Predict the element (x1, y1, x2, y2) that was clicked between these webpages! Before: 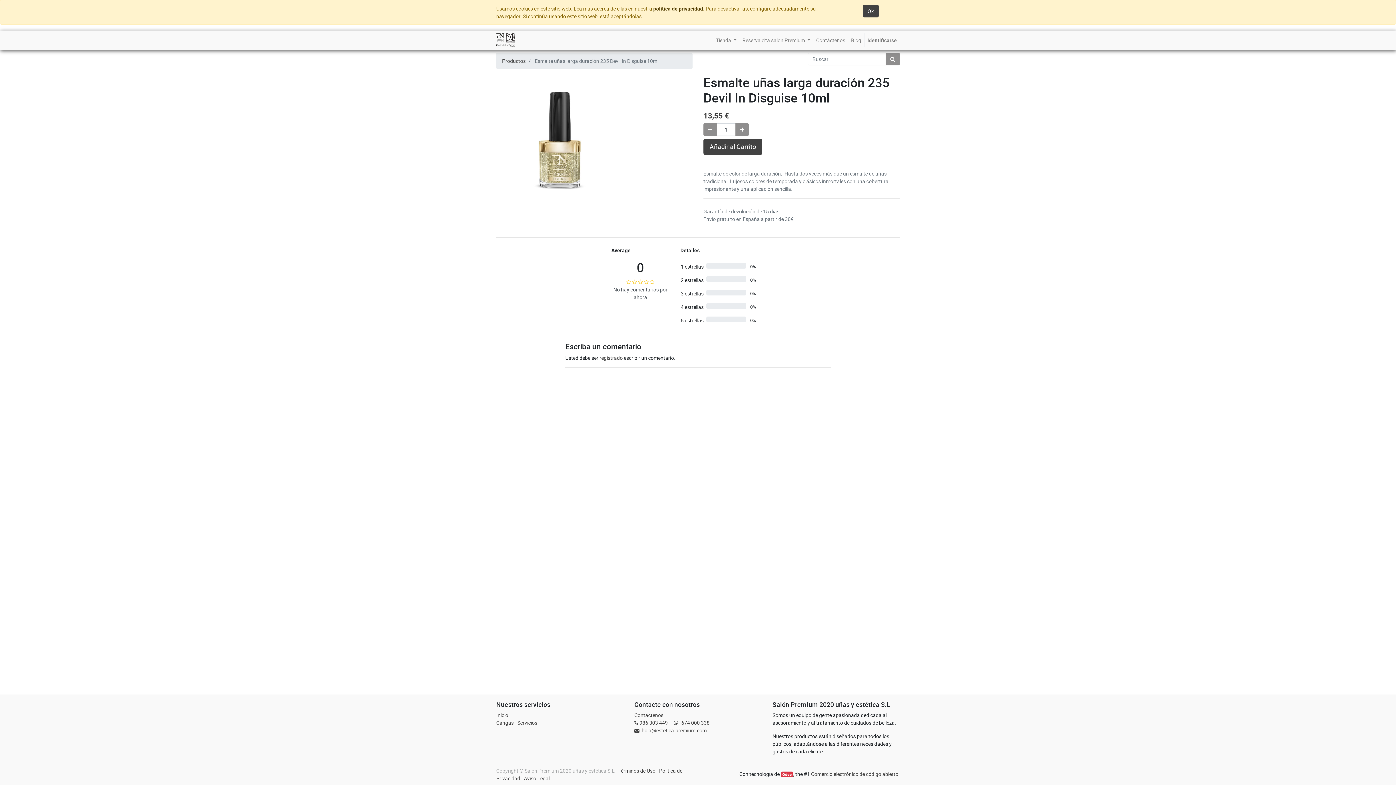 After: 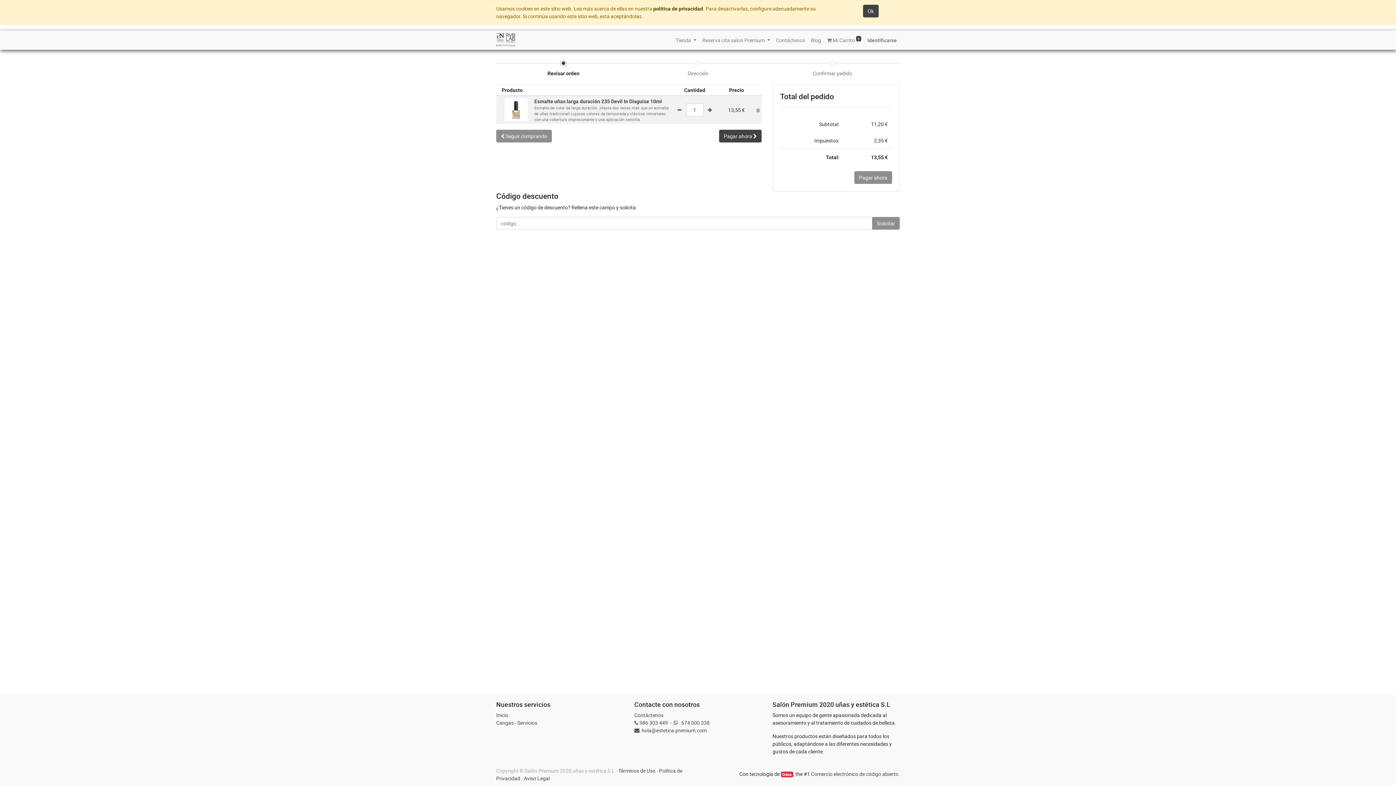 Action: bbox: (703, 138, 762, 154) label: Añadir al Carrito